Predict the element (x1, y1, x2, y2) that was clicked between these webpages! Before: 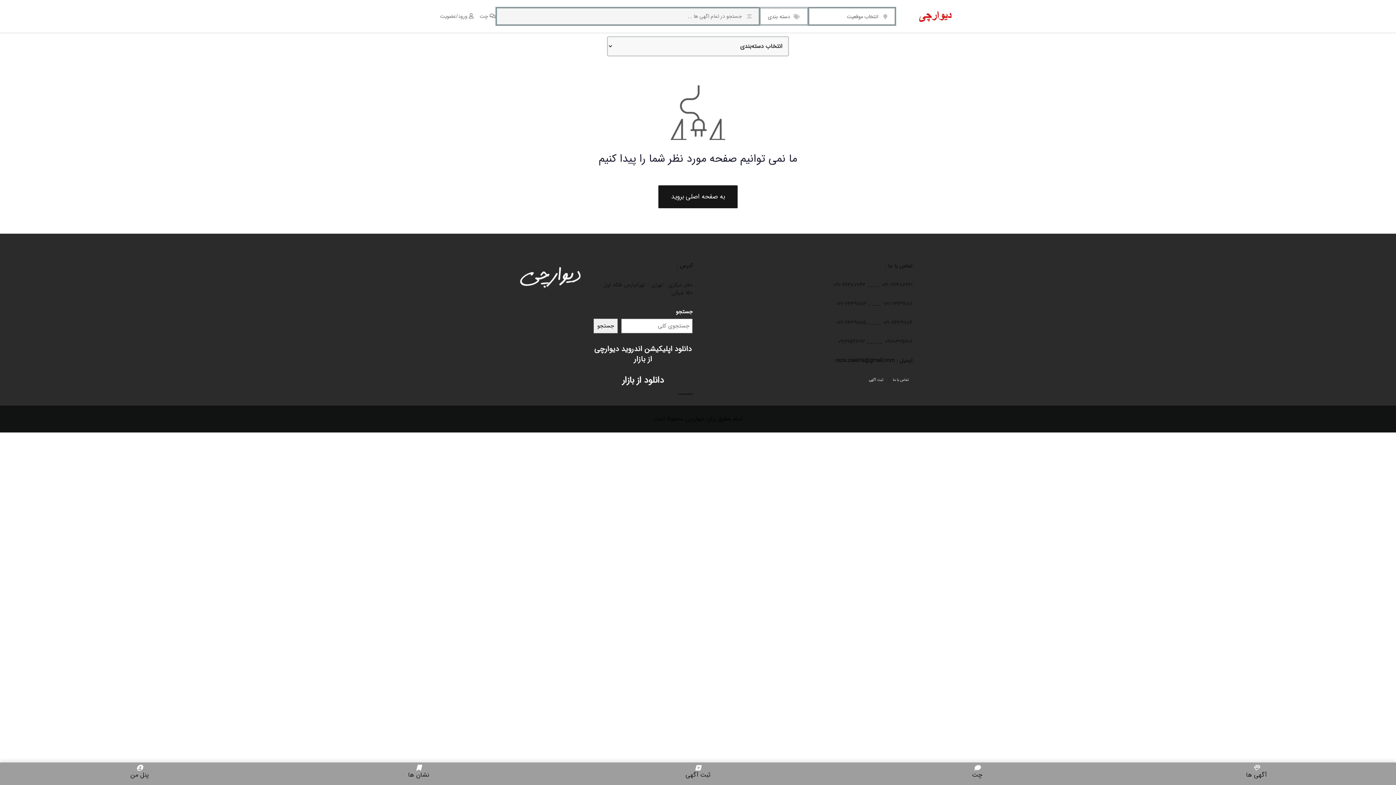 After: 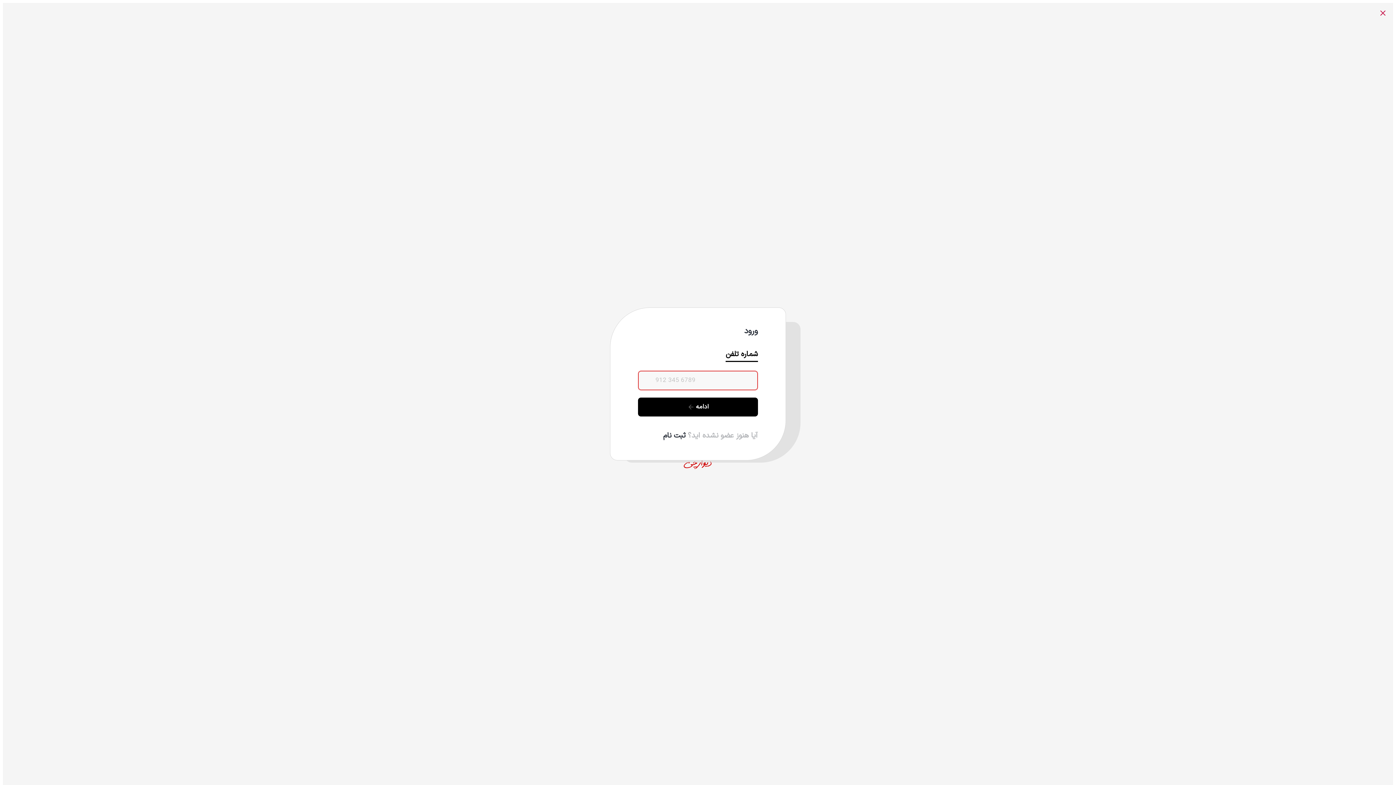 Action: bbox: (279, 768, 558, 780) label: نشان ها